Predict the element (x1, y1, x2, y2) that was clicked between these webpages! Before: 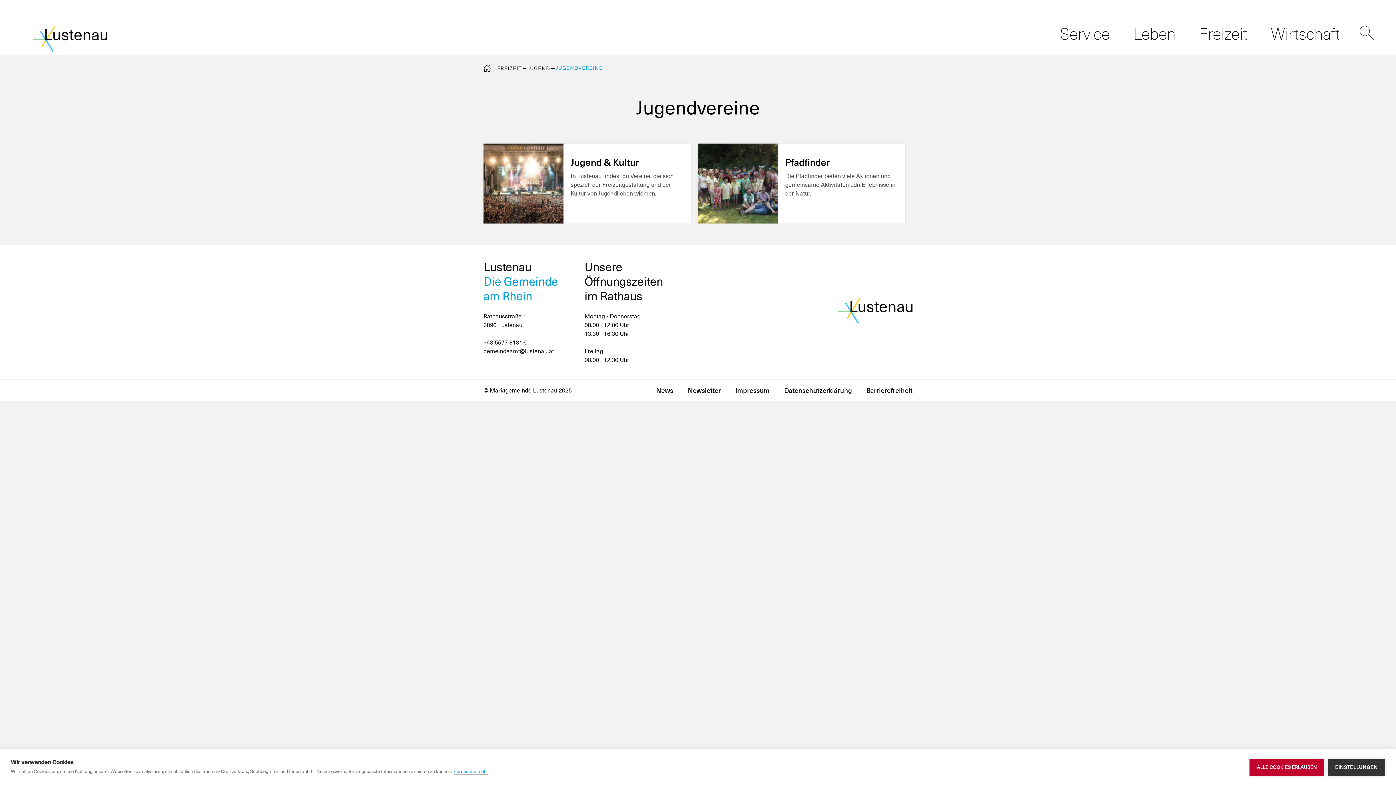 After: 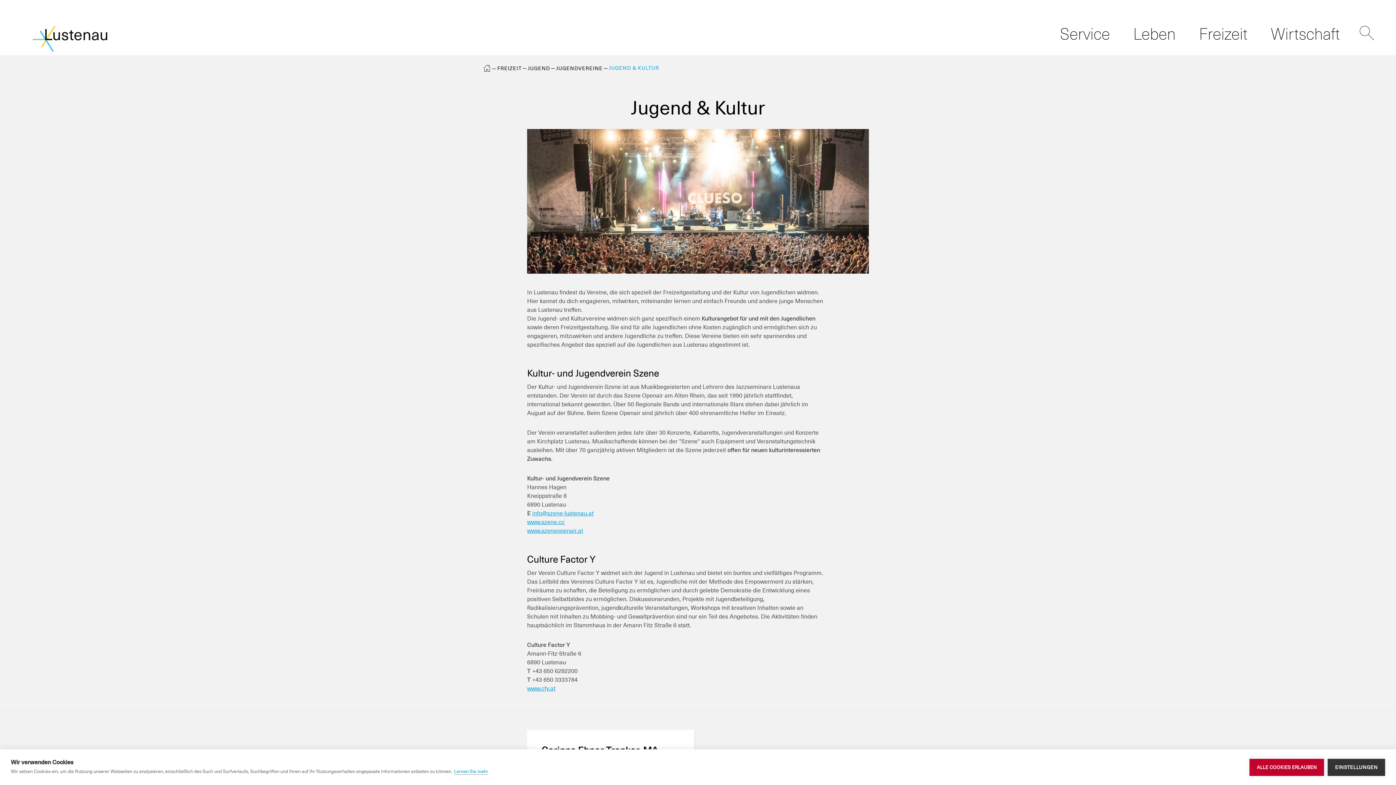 Action: label:  
Jugend & Kultur

In Lustenau findest du Vereine, die sich speziell der Freizeitgestaltung und der Kultur von Jugendlichen widmen. 

MEHR ERFAHREN  bbox: (483, 143, 690, 223)